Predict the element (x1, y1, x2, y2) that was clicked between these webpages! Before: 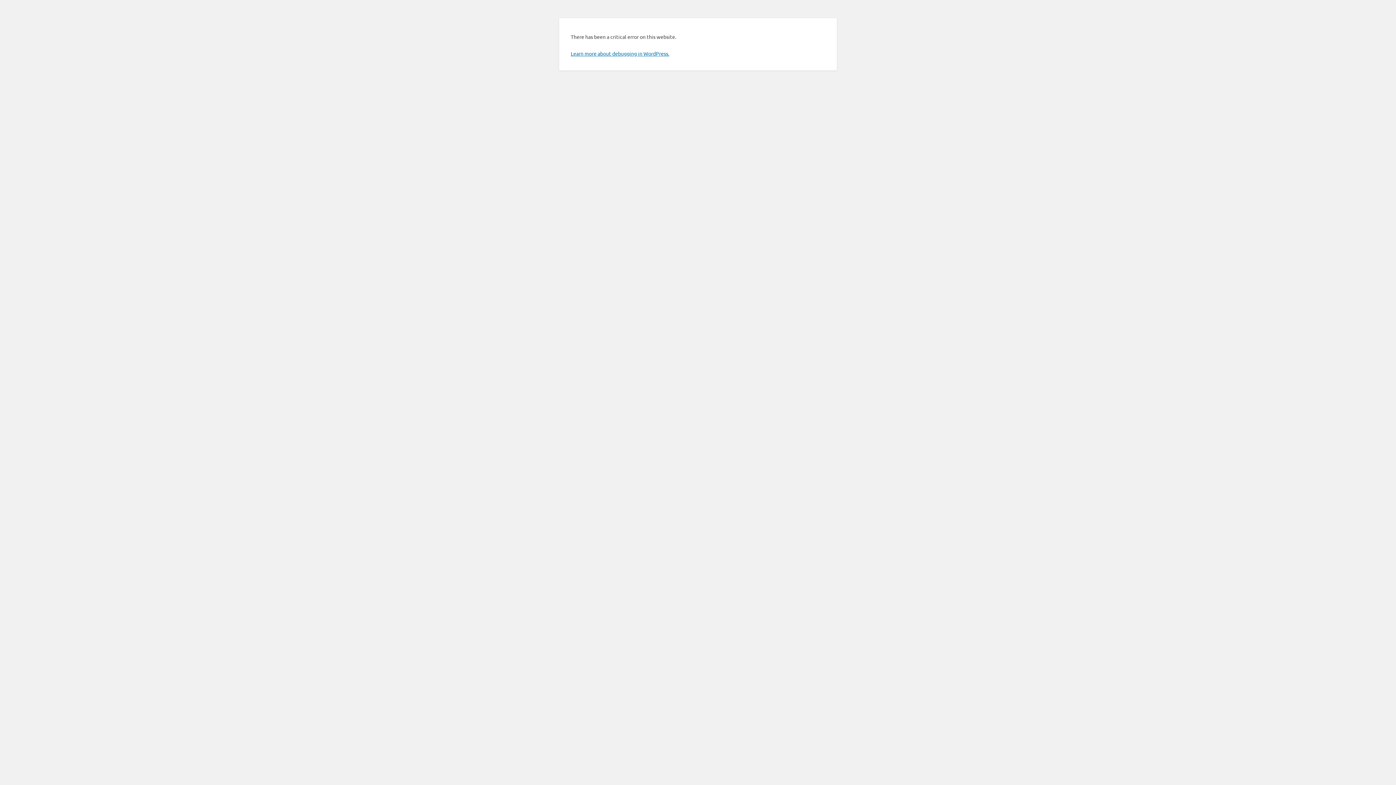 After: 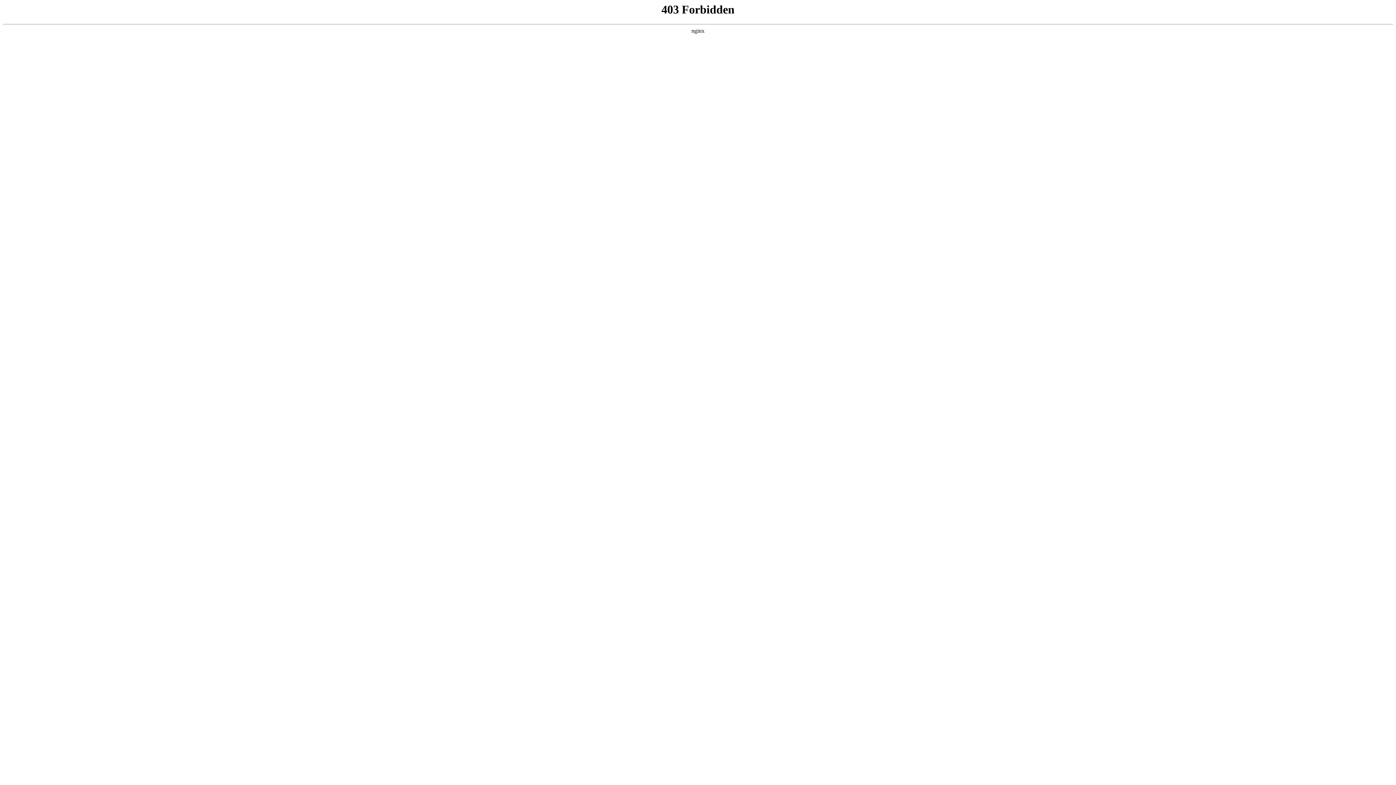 Action: label: Learn more about debugging in WordPress. bbox: (570, 50, 669, 56)